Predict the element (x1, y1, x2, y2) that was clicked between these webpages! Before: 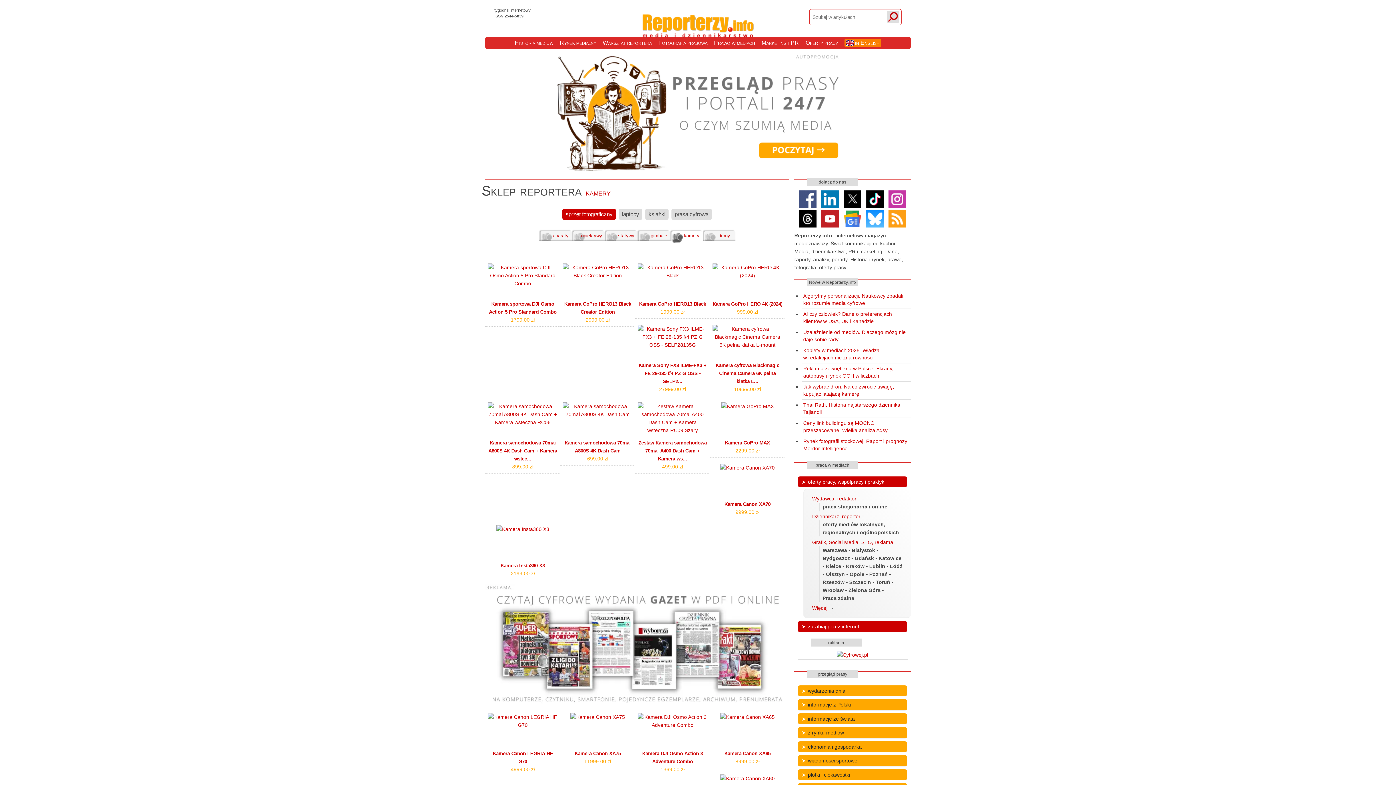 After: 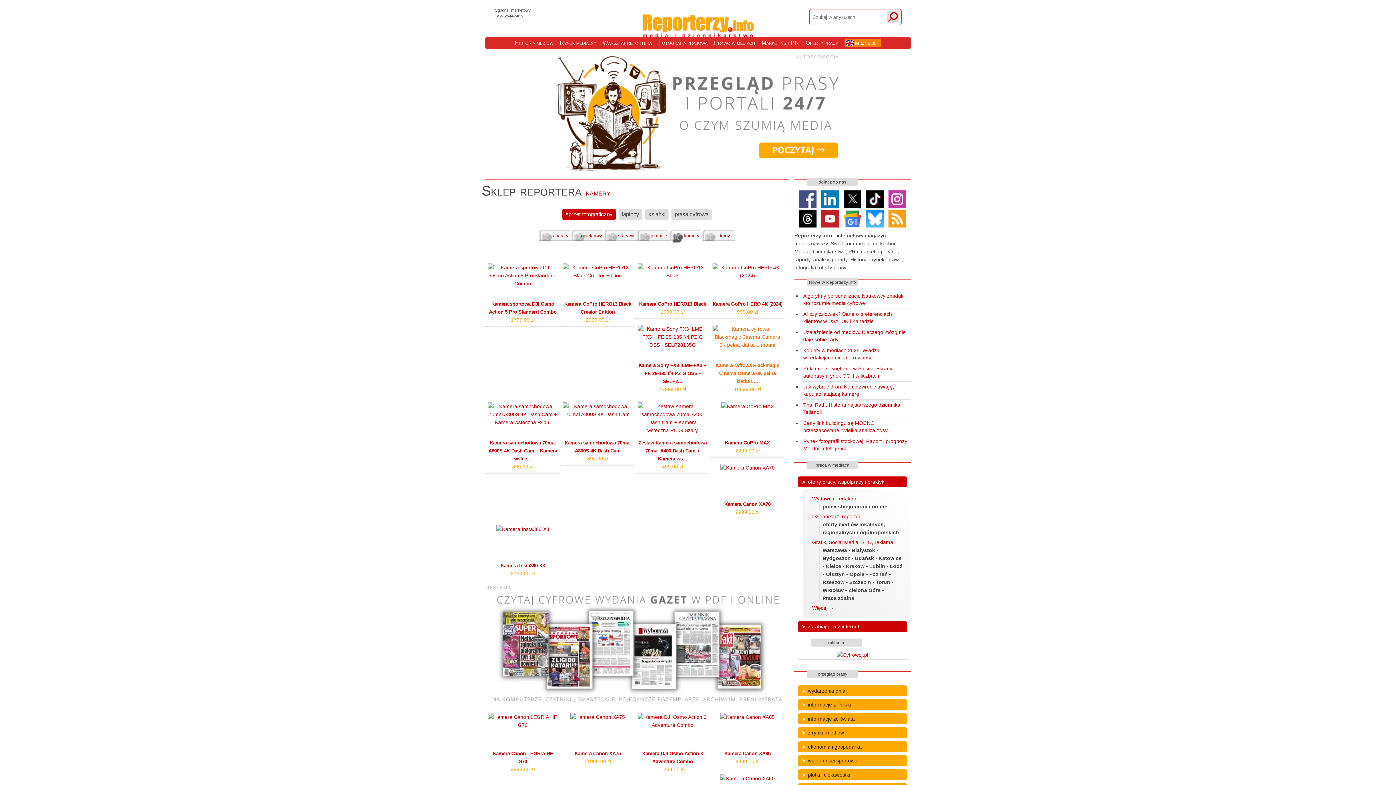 Action: label: 
Kamera cyfrowa Blackmagic Cinema Camera 6K pełna klatka L... bbox: (712, 342, 782, 384)